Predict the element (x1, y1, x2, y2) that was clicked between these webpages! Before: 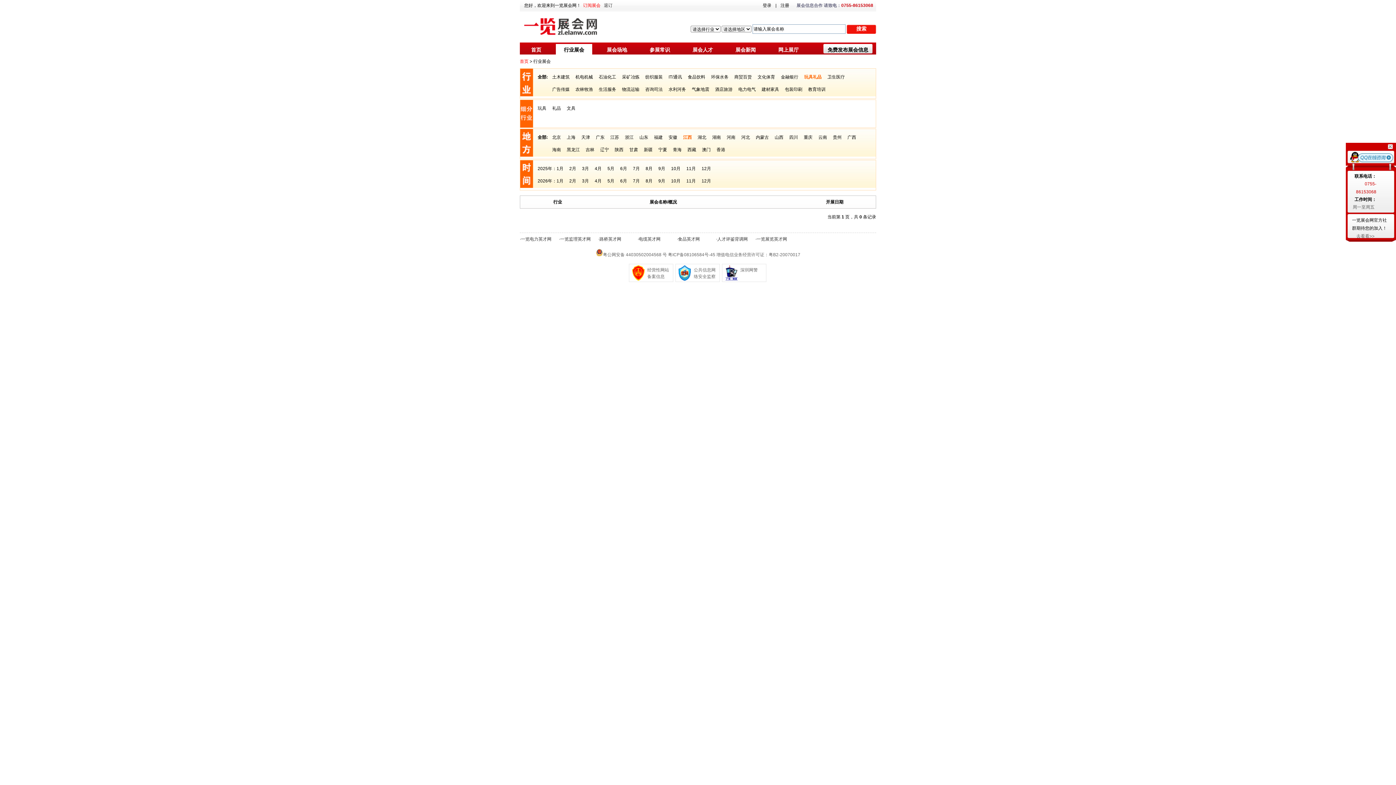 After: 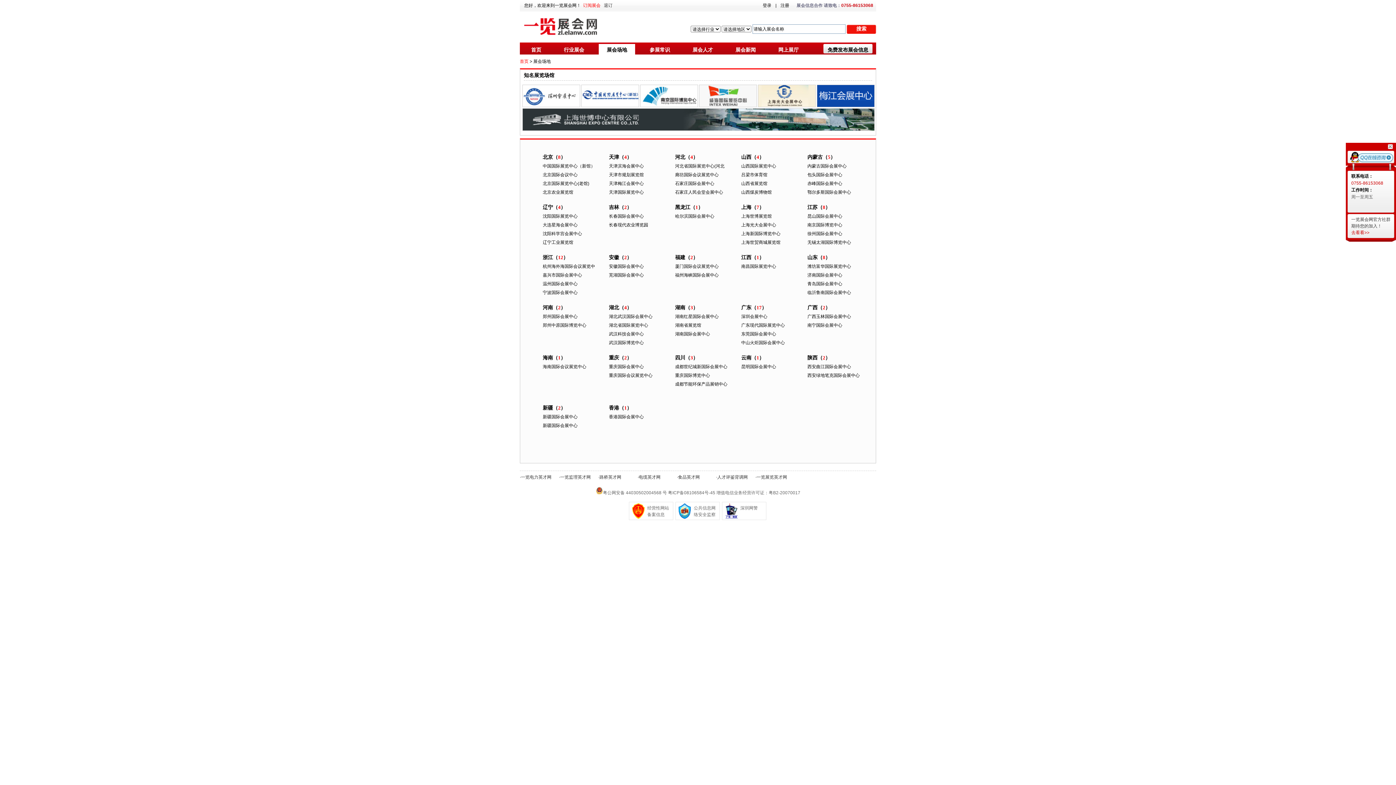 Action: label: 展会场地 bbox: (598, 44, 635, 54)